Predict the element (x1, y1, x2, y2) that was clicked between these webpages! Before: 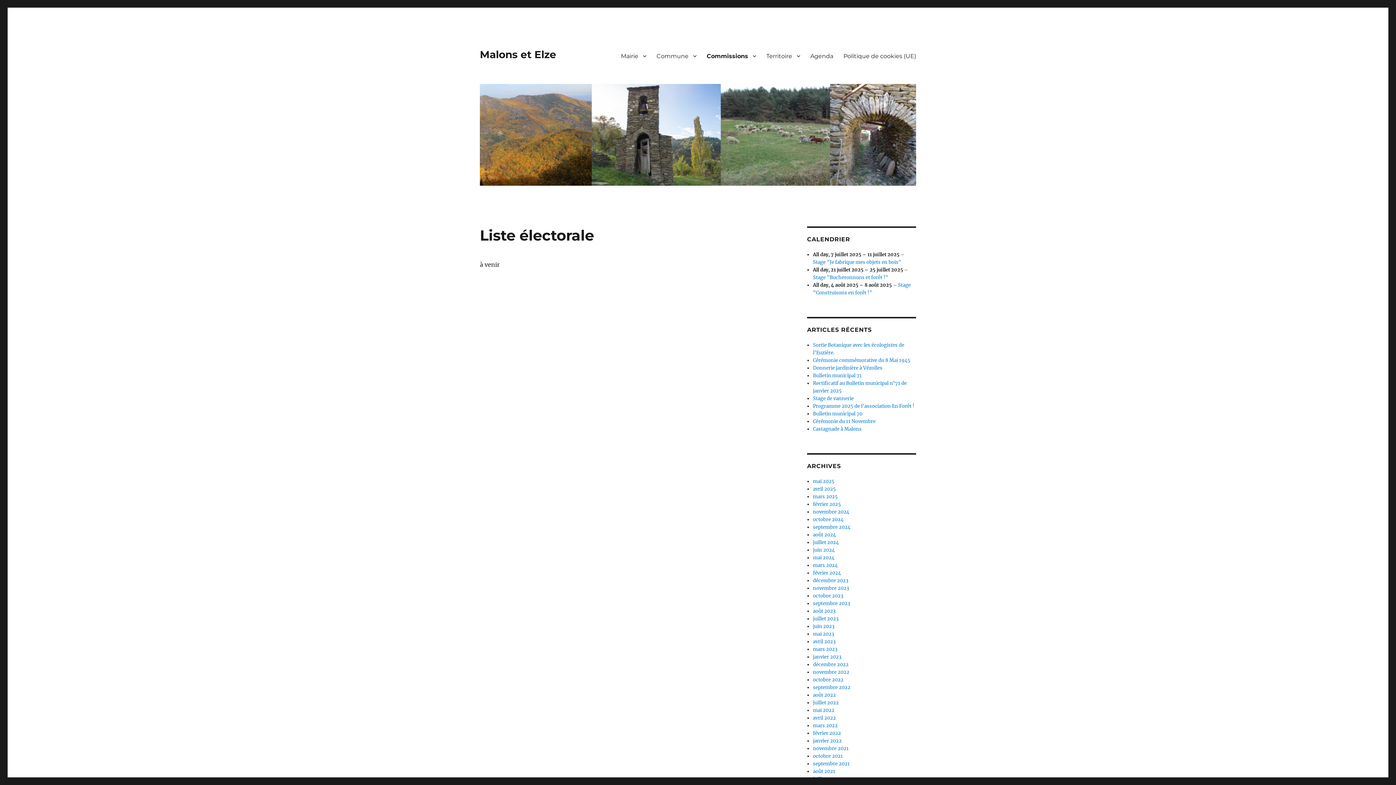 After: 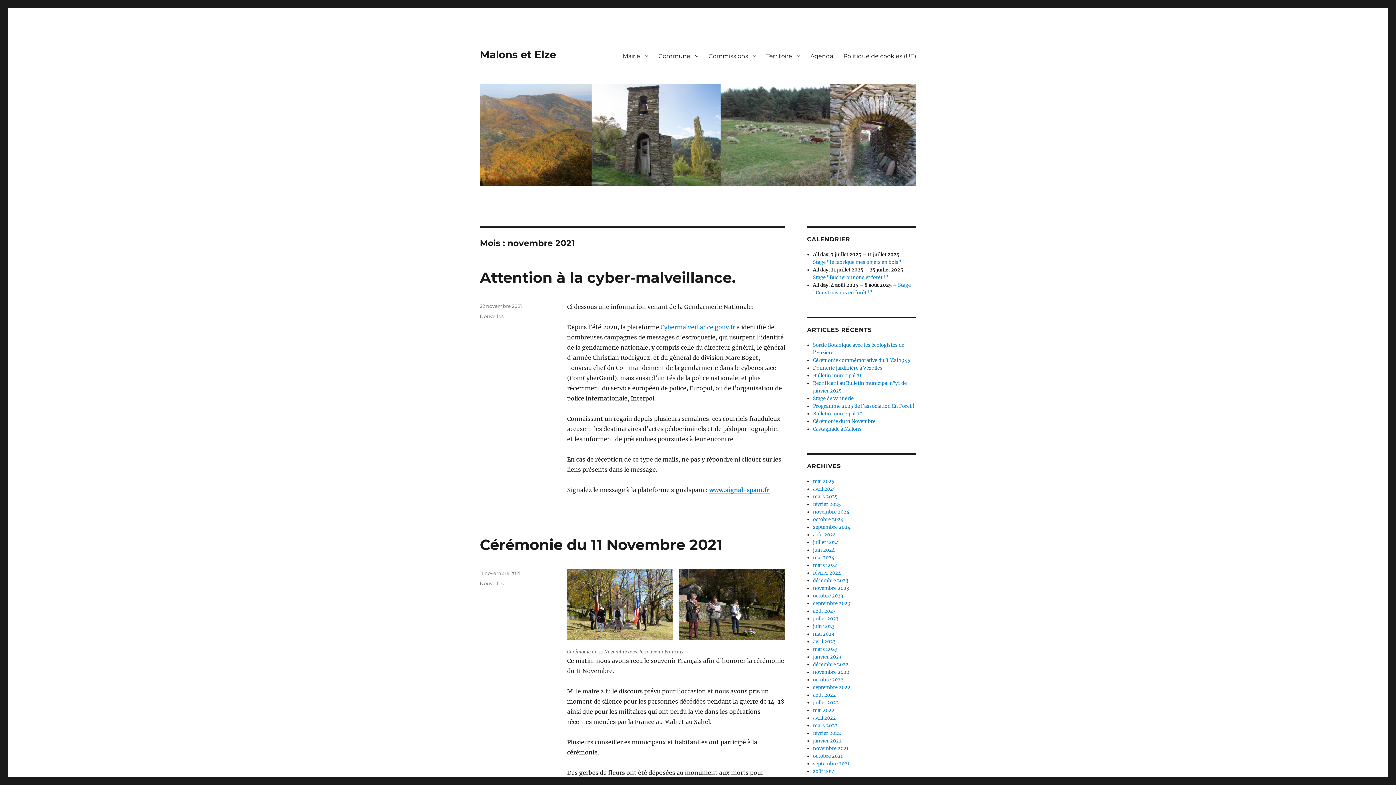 Action: label: novembre 2021 bbox: (813, 745, 848, 752)